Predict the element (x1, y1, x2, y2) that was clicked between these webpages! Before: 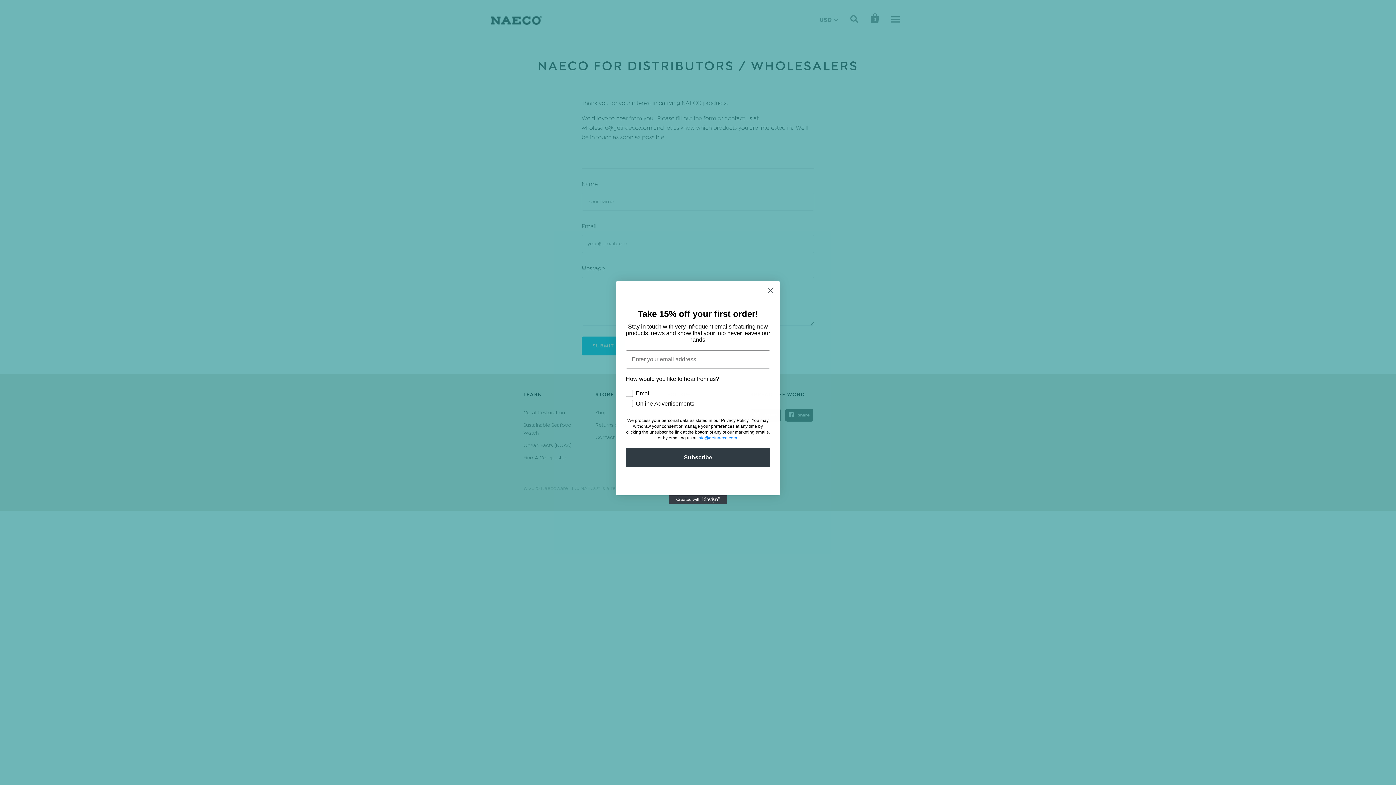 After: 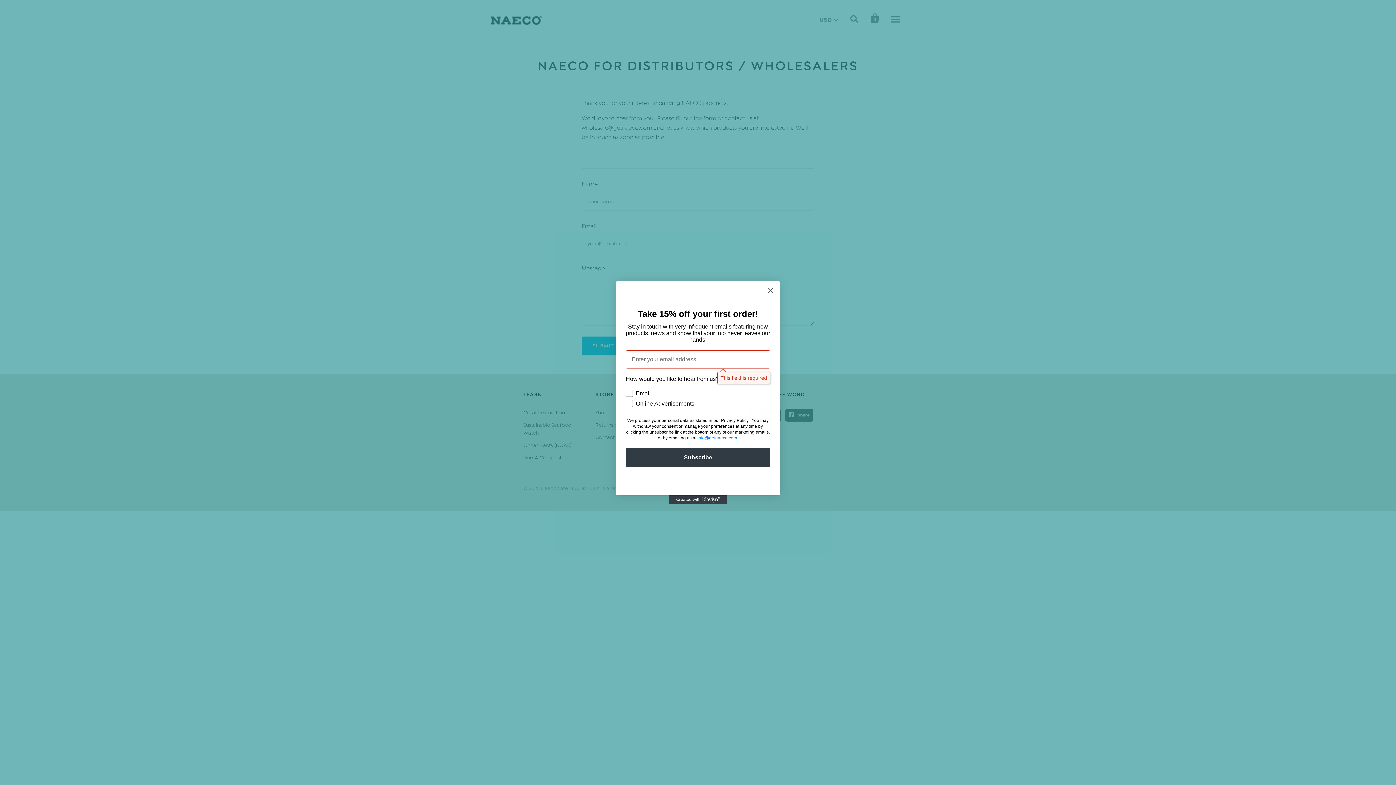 Action: bbox: (625, 448, 770, 467) label: Subscribe